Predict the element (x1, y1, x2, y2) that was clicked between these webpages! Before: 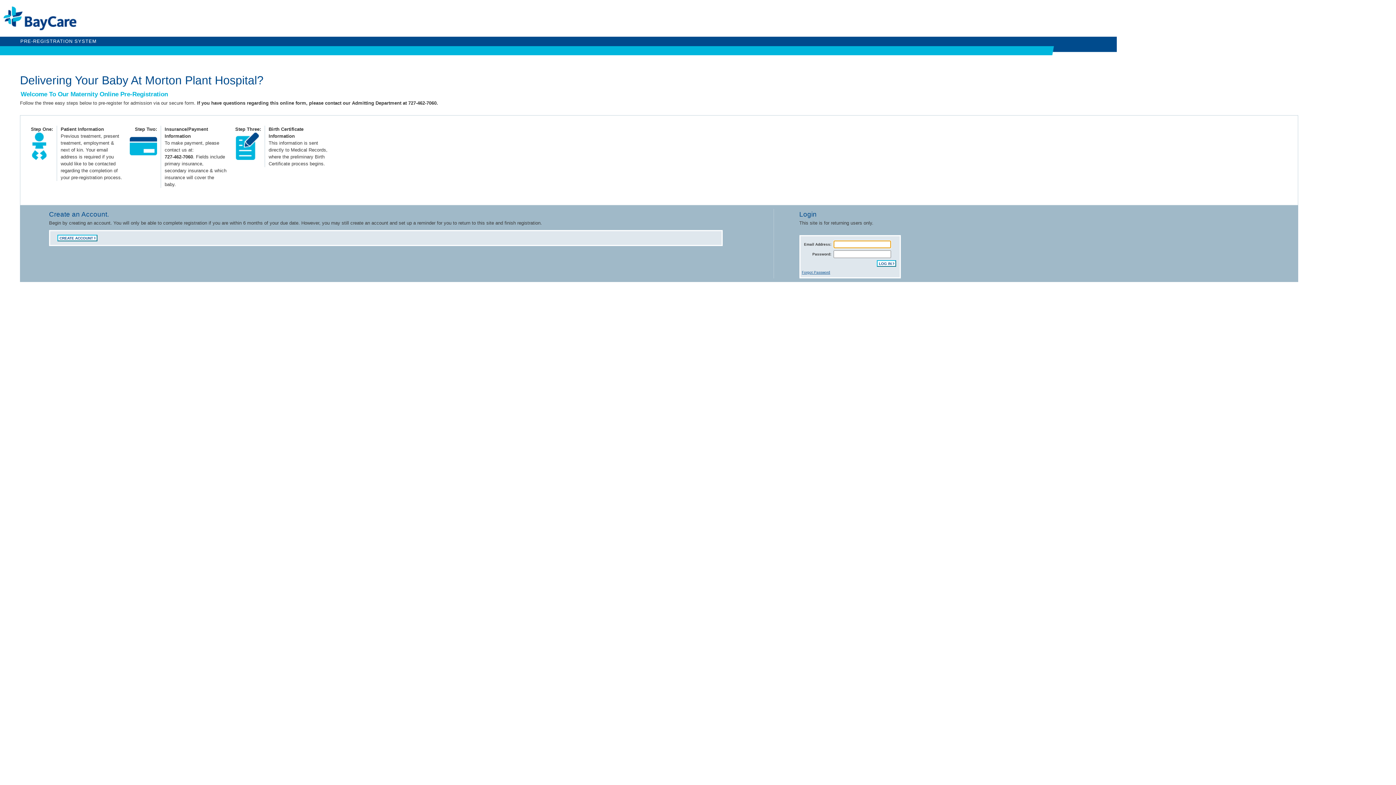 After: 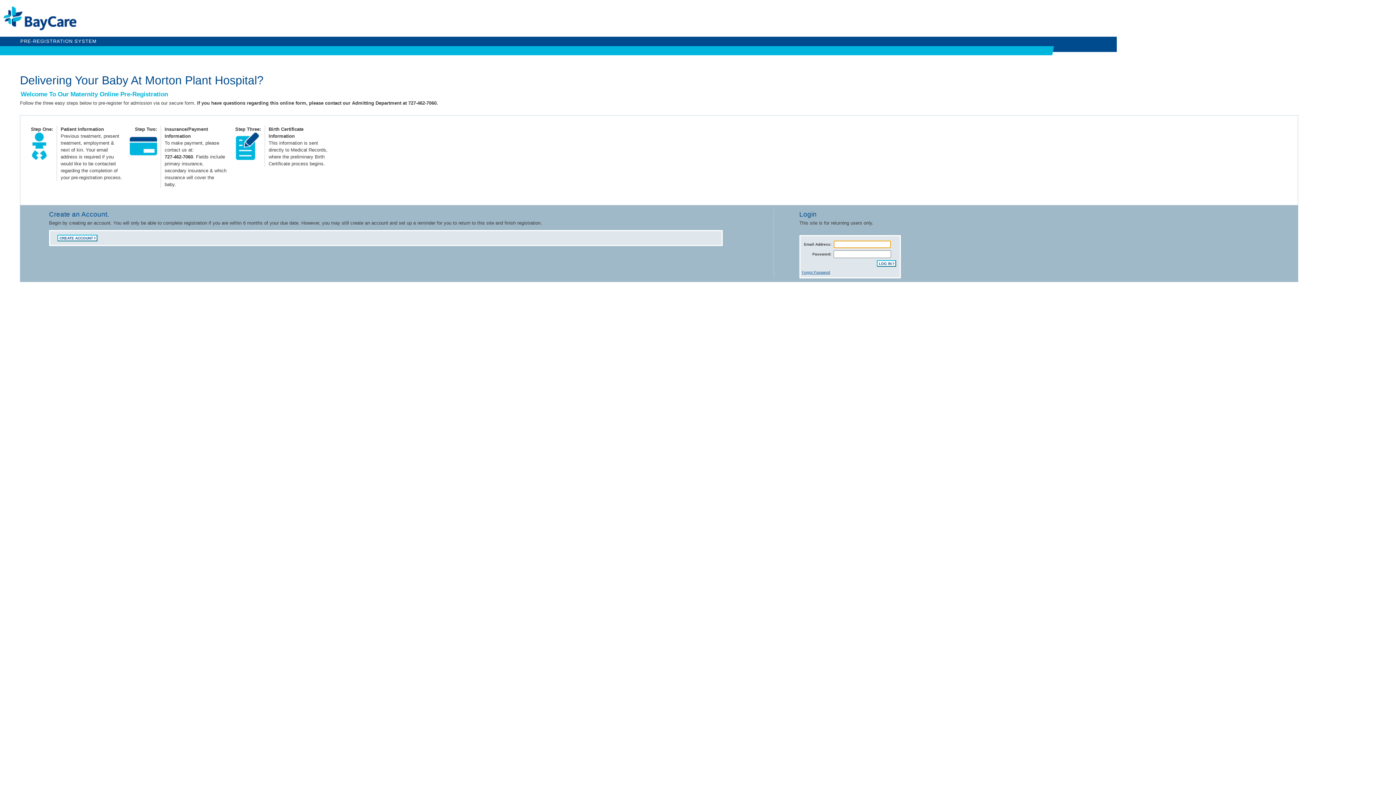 Action: bbox: (16, 36, 104, 45) label: PRE-REGISTRATION SYSTEM